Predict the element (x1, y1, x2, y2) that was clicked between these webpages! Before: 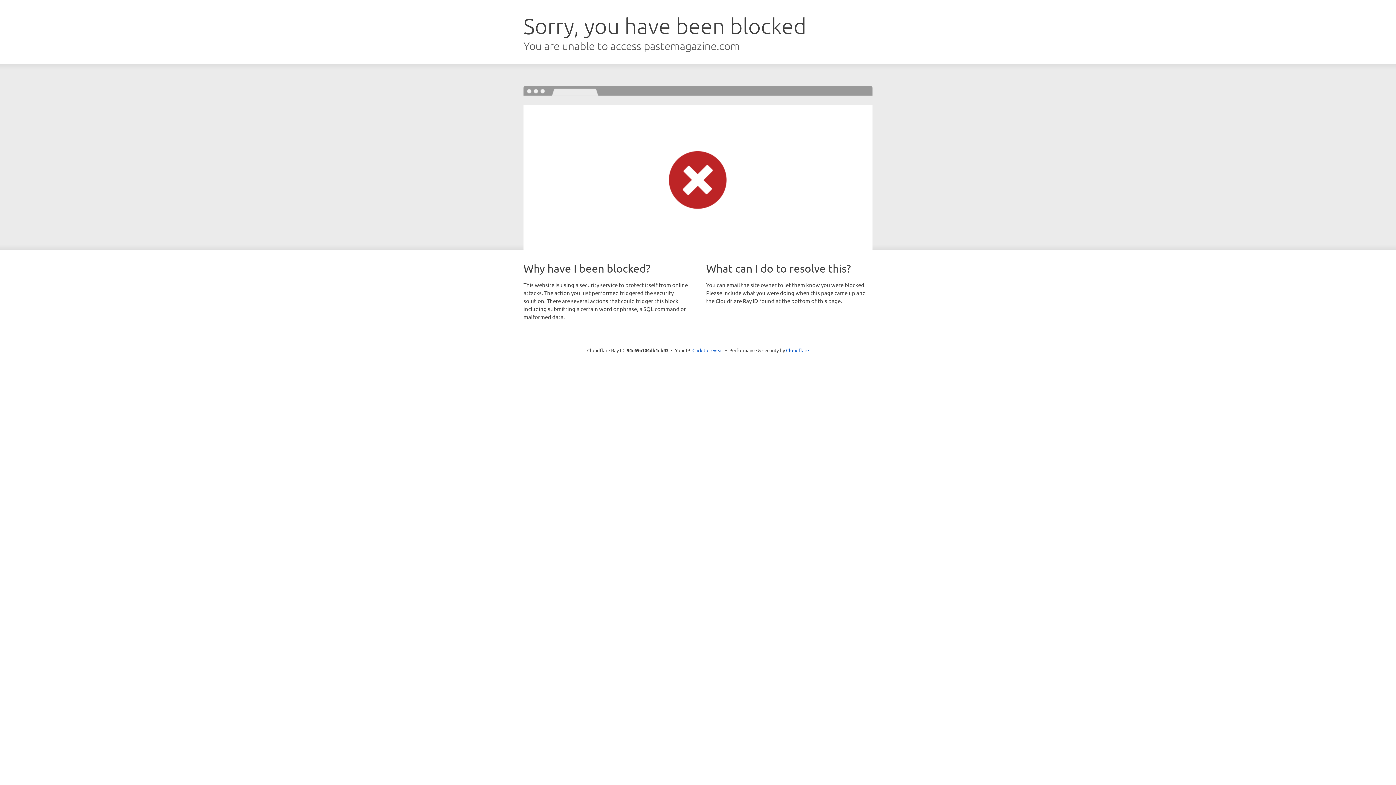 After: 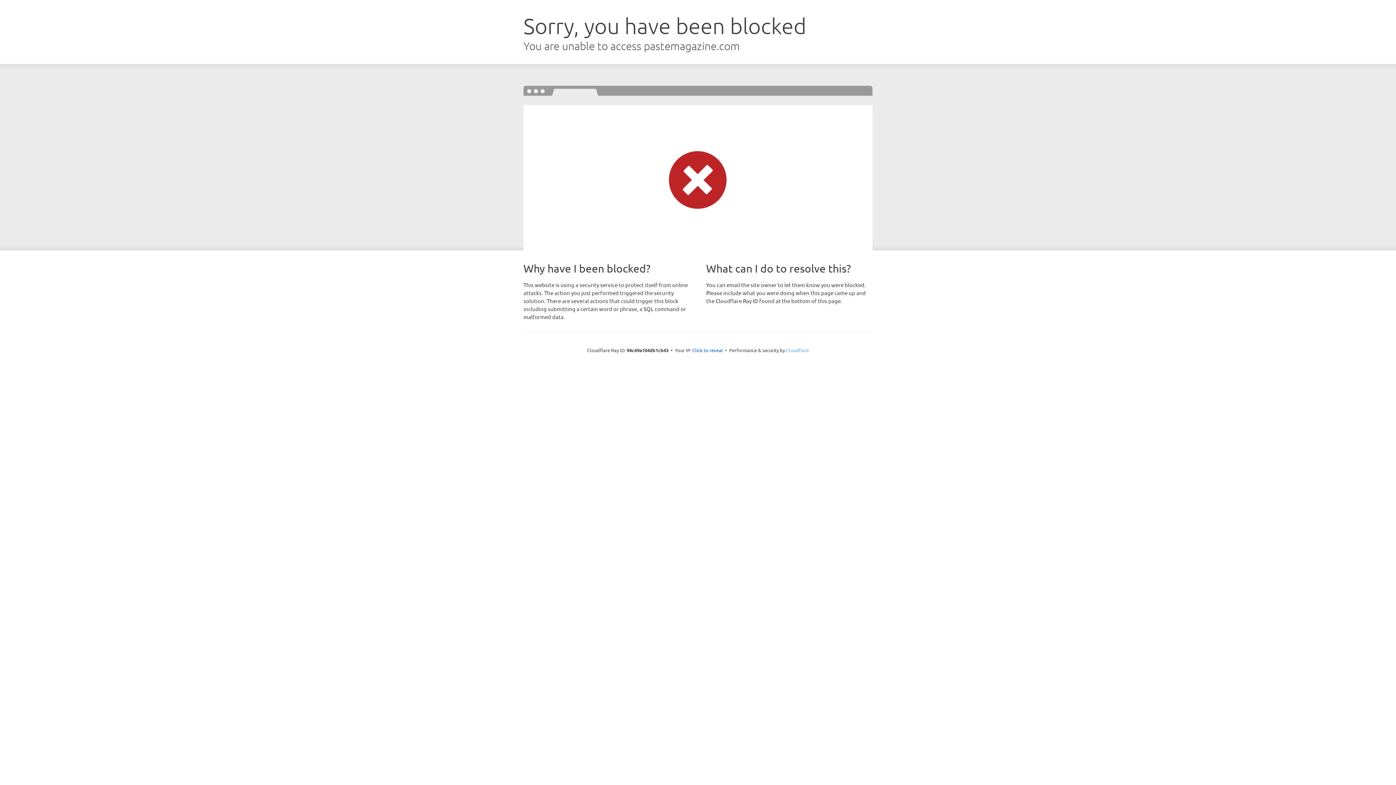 Action: bbox: (786, 347, 809, 353) label: Cloudflare